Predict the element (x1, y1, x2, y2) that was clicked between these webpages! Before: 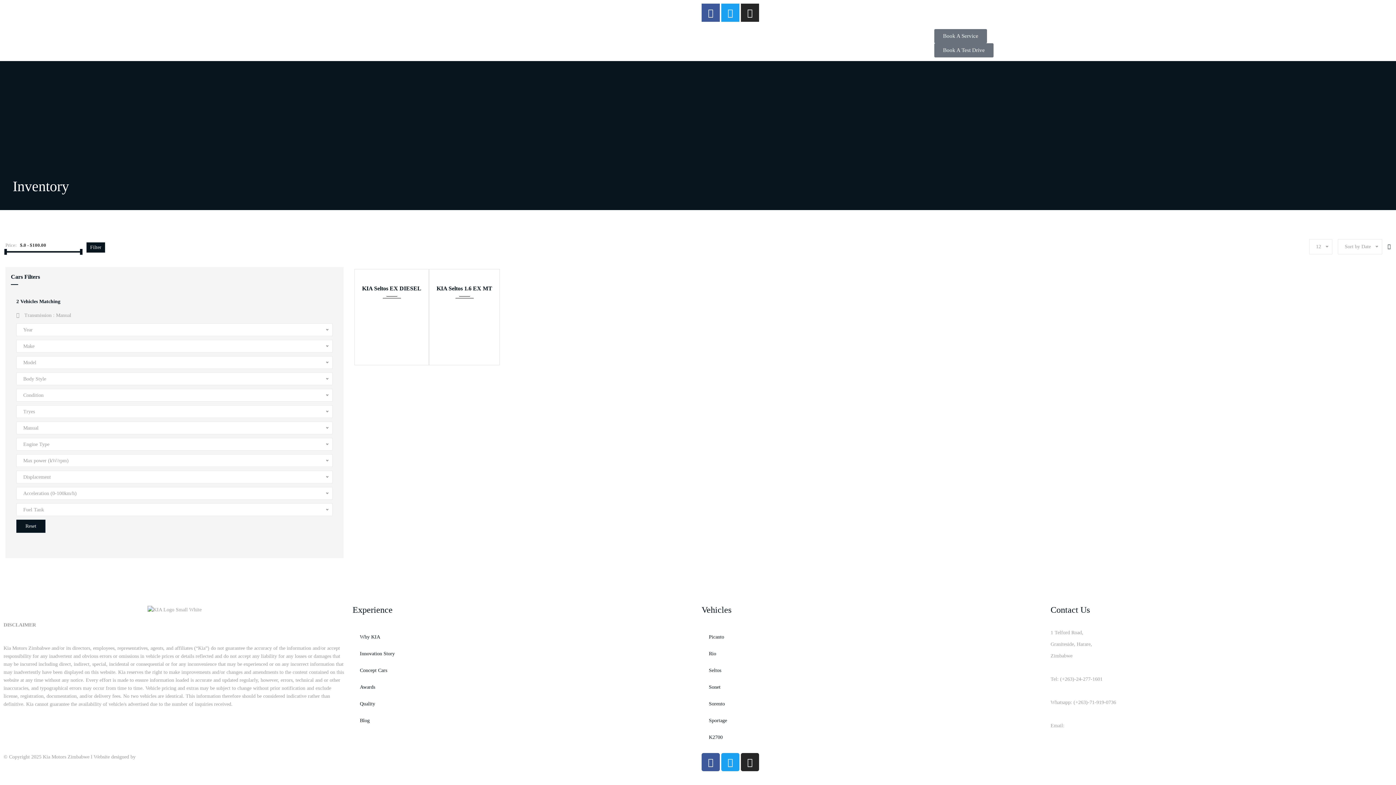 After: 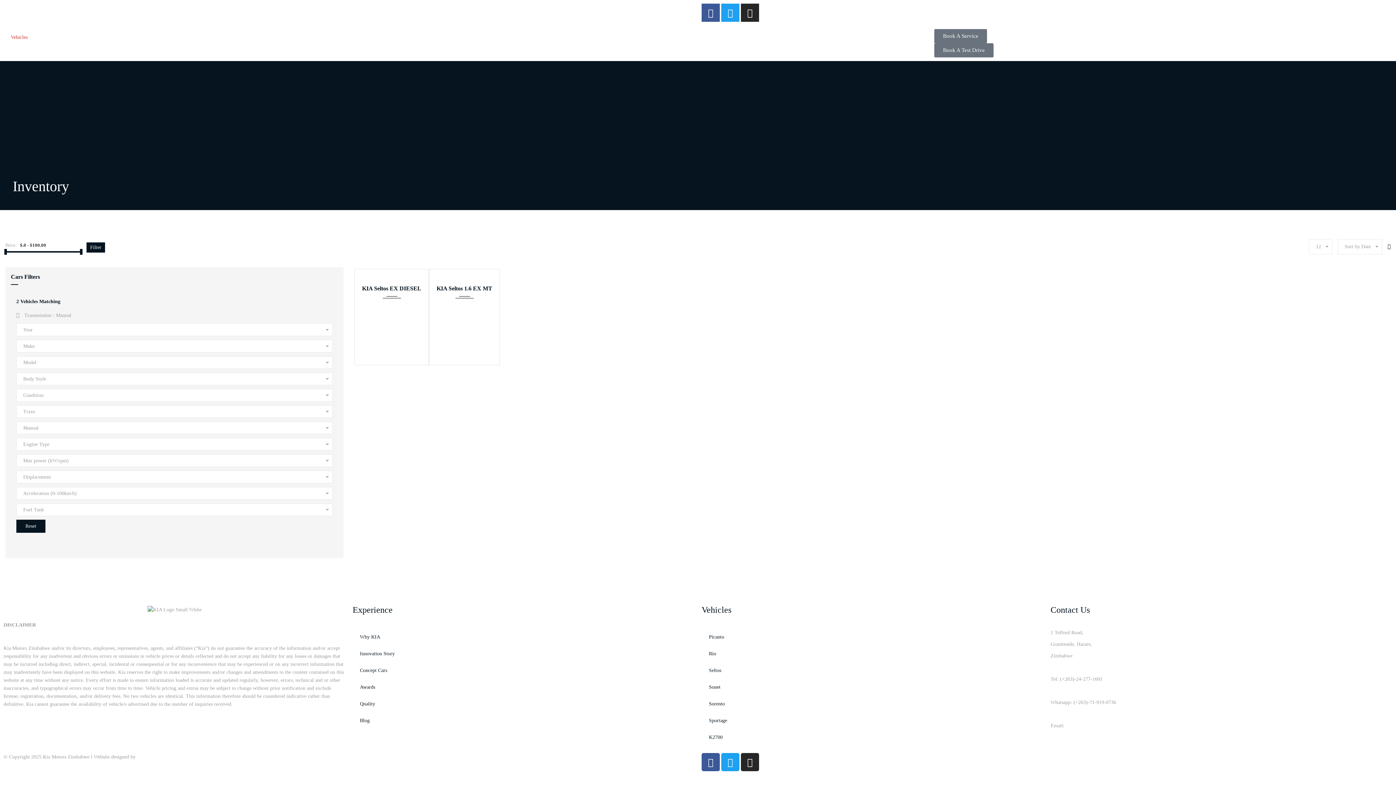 Action: label: Vehicles bbox: (3, 29, 34, 45)